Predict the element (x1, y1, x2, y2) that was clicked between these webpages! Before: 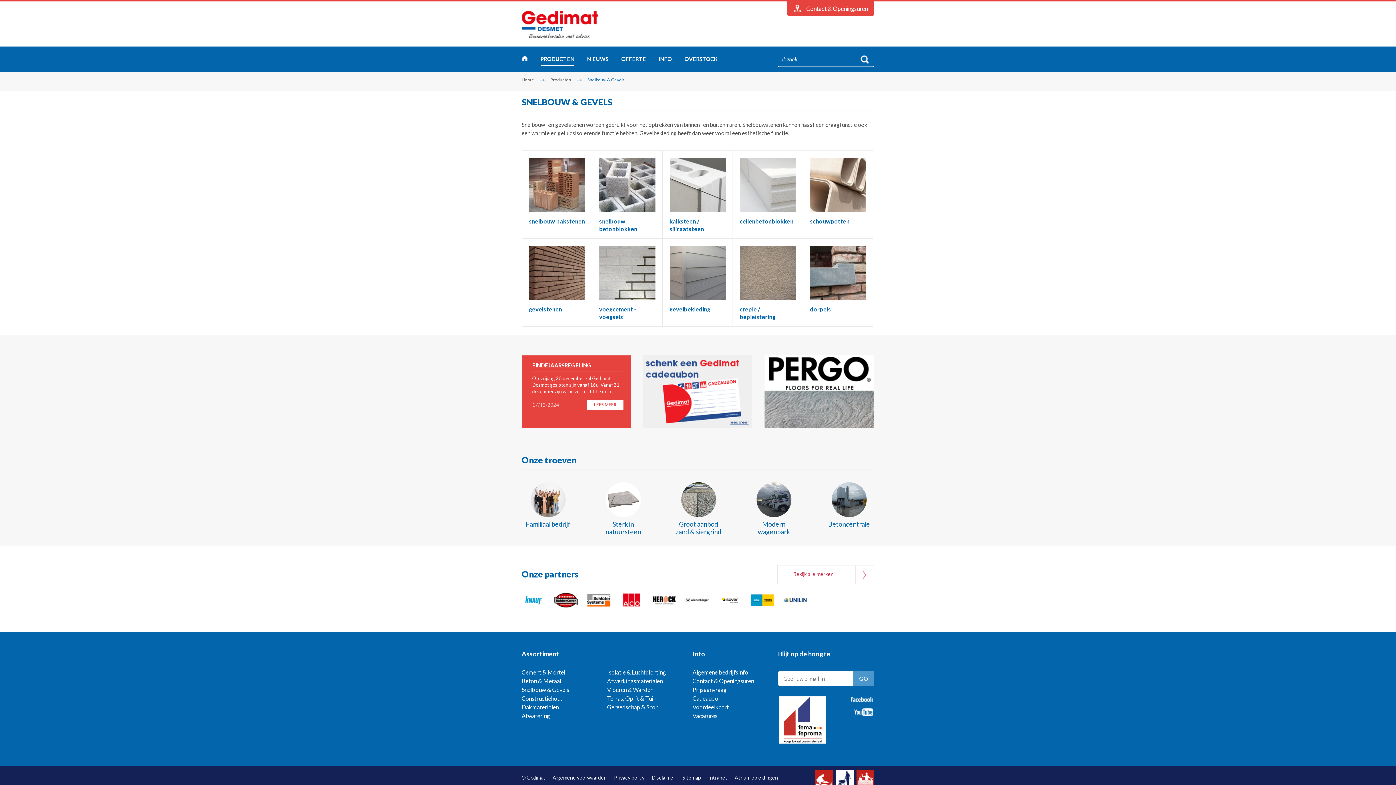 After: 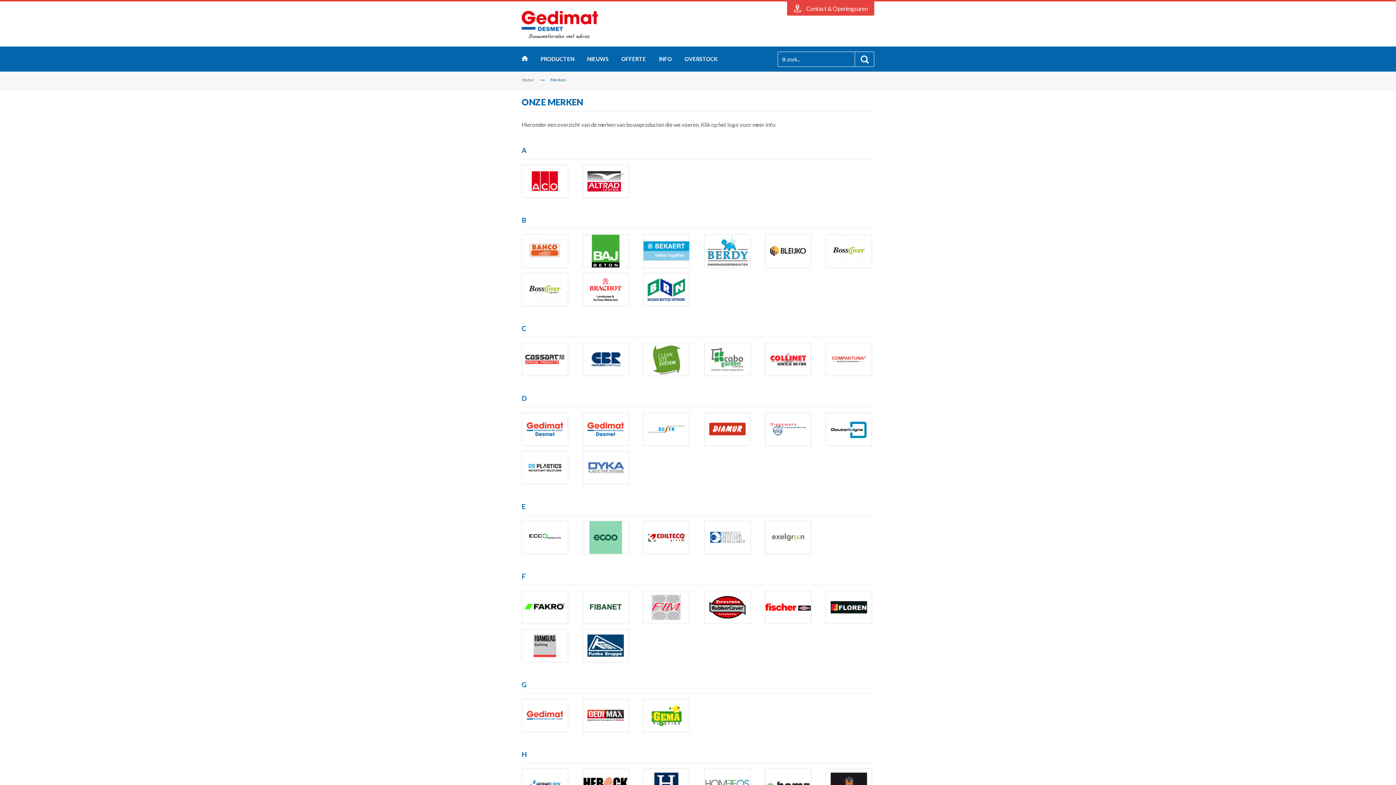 Action: bbox: (777, 565, 874, 584) label: Bekijk alle merken